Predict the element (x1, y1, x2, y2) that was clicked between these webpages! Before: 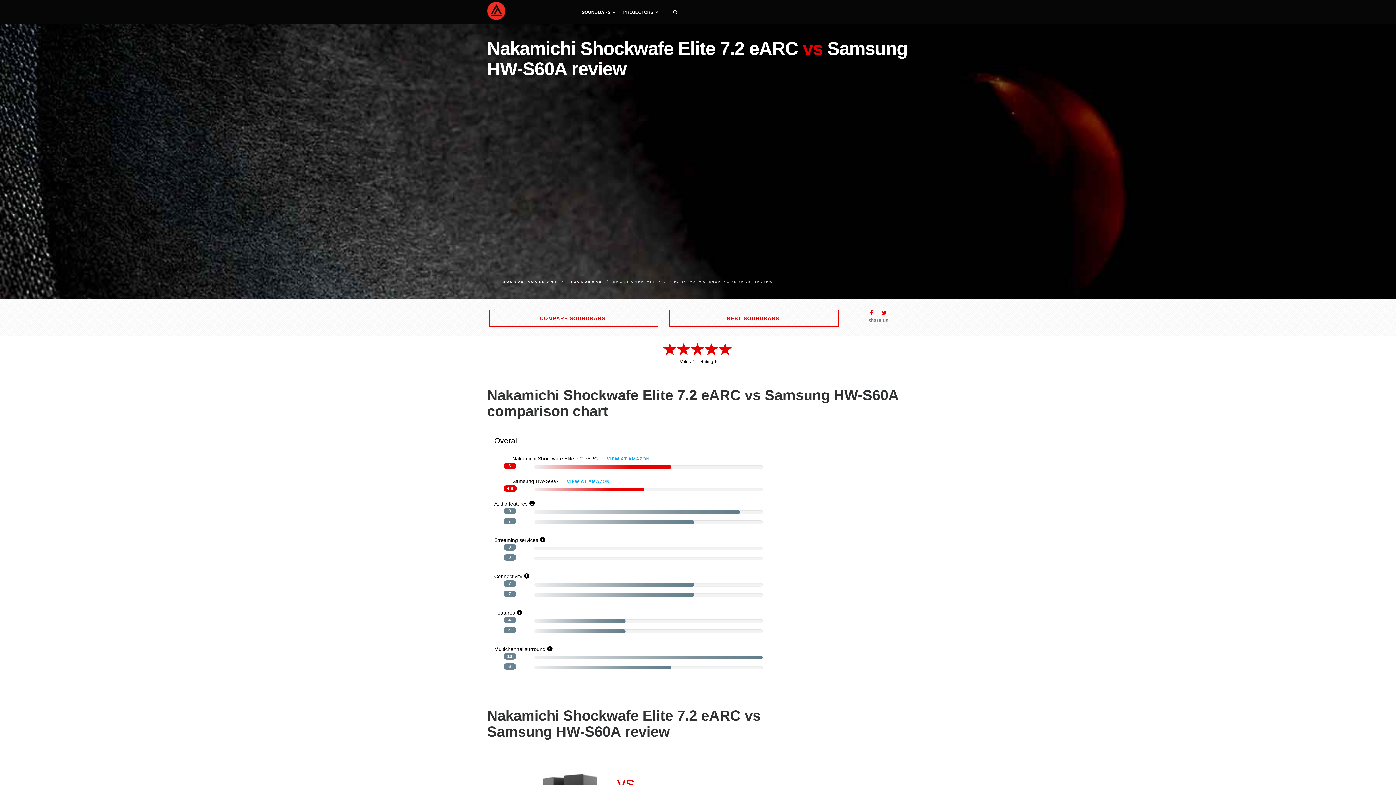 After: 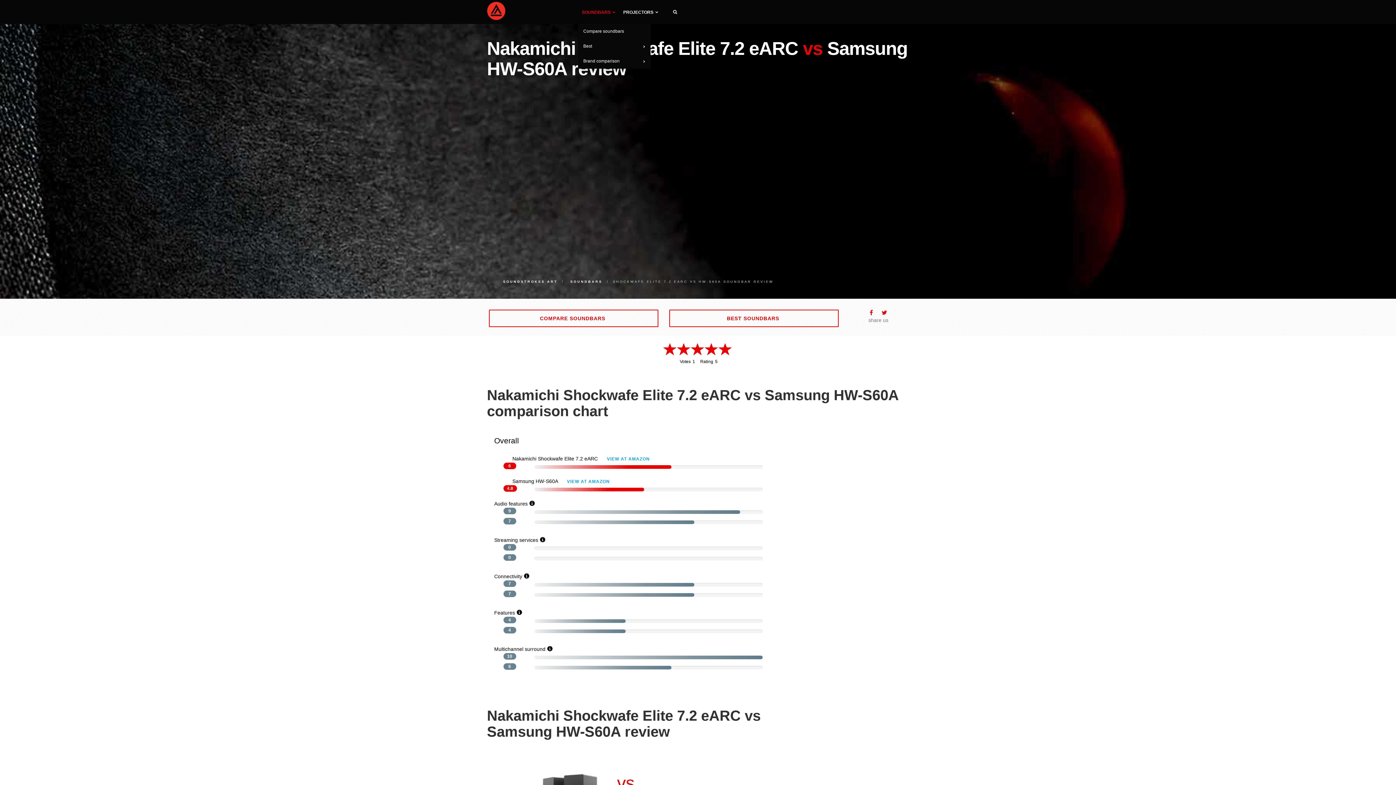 Action: bbox: (578, 0, 619, 24) label: SOUNDBARS